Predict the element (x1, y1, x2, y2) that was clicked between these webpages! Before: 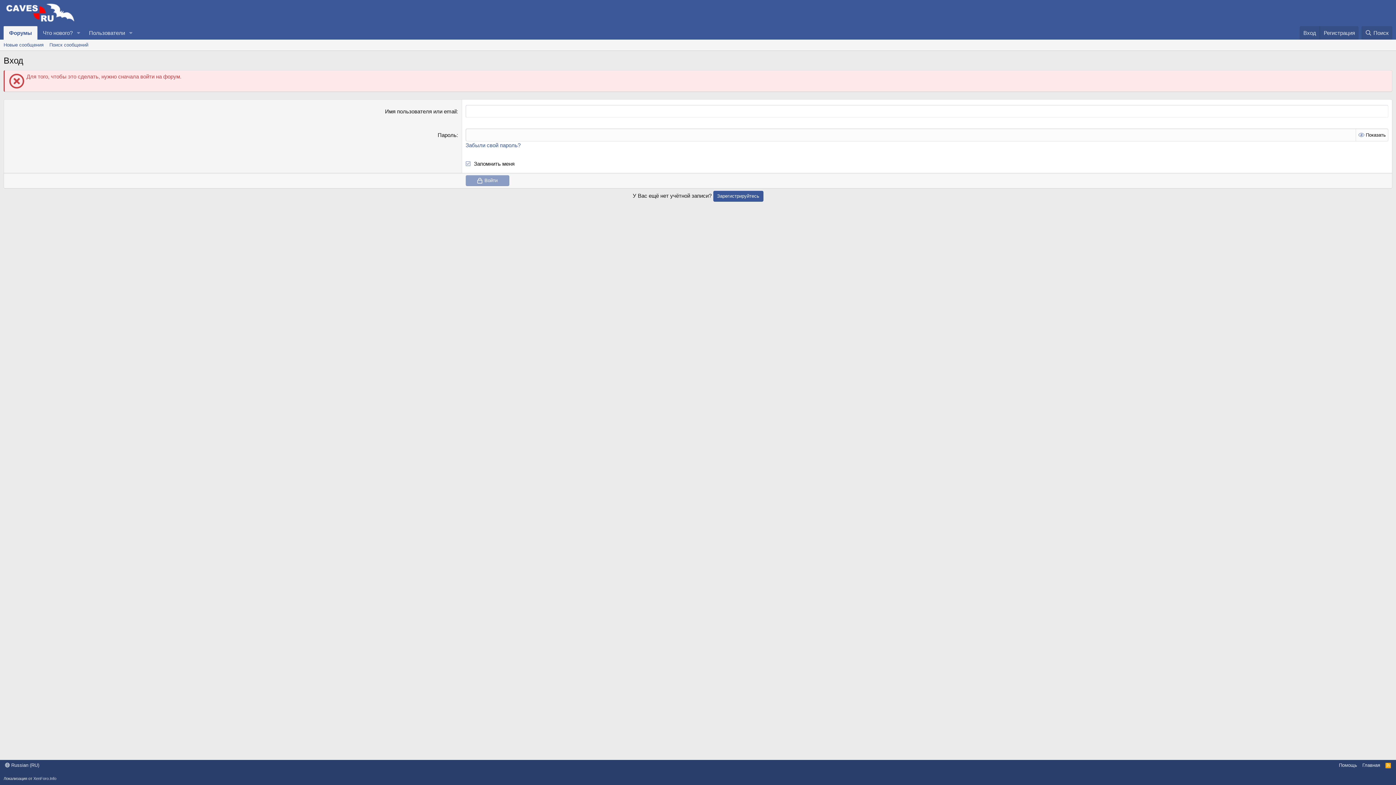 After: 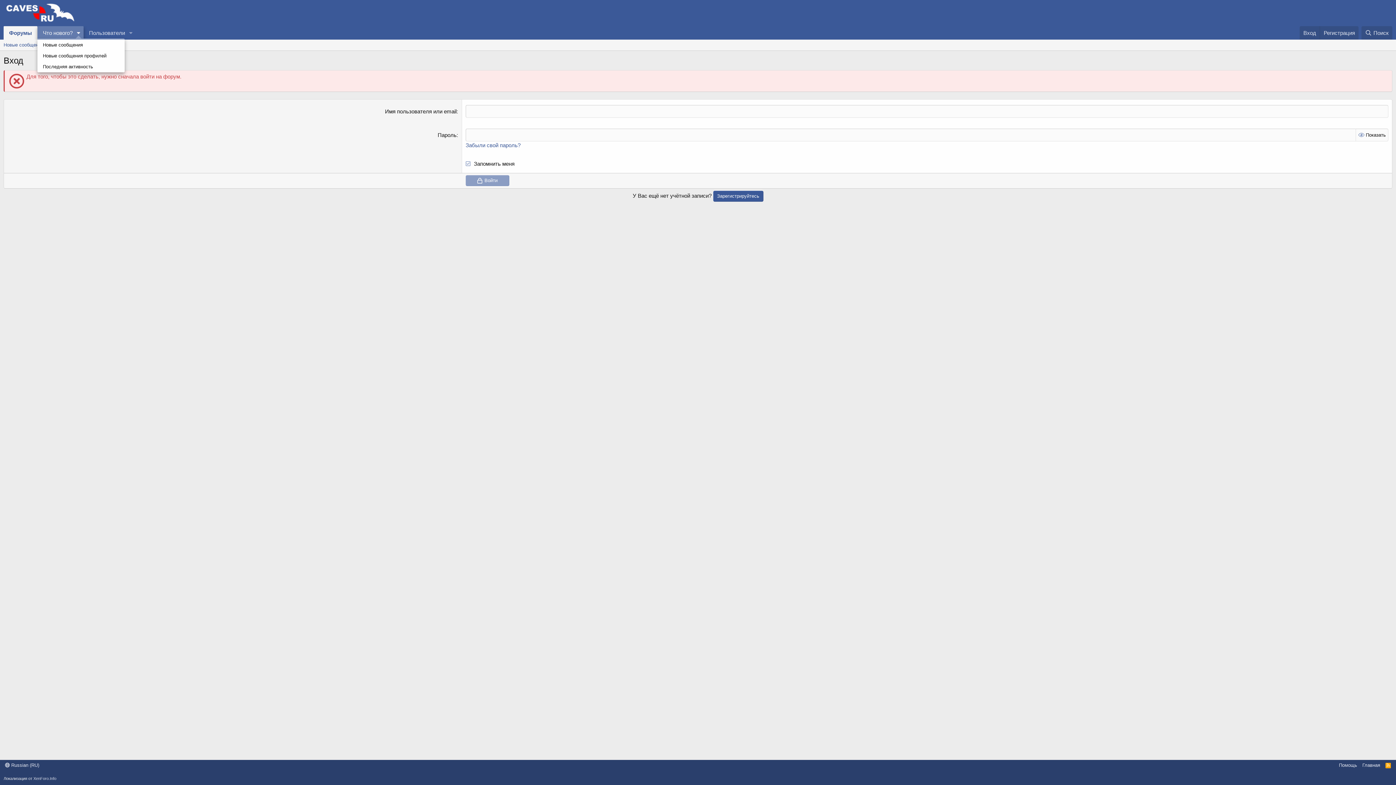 Action: bbox: (73, 26, 83, 39) label: Toggle expanded